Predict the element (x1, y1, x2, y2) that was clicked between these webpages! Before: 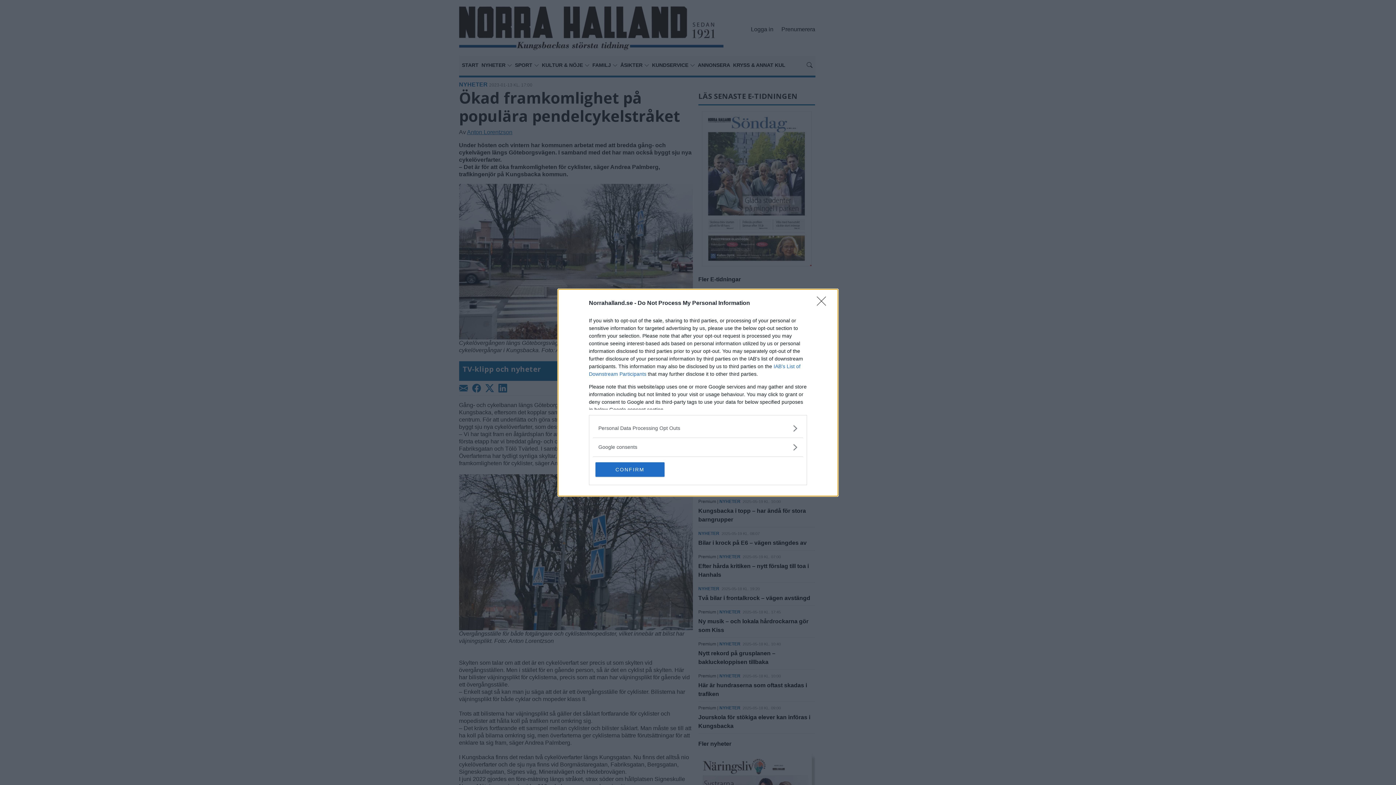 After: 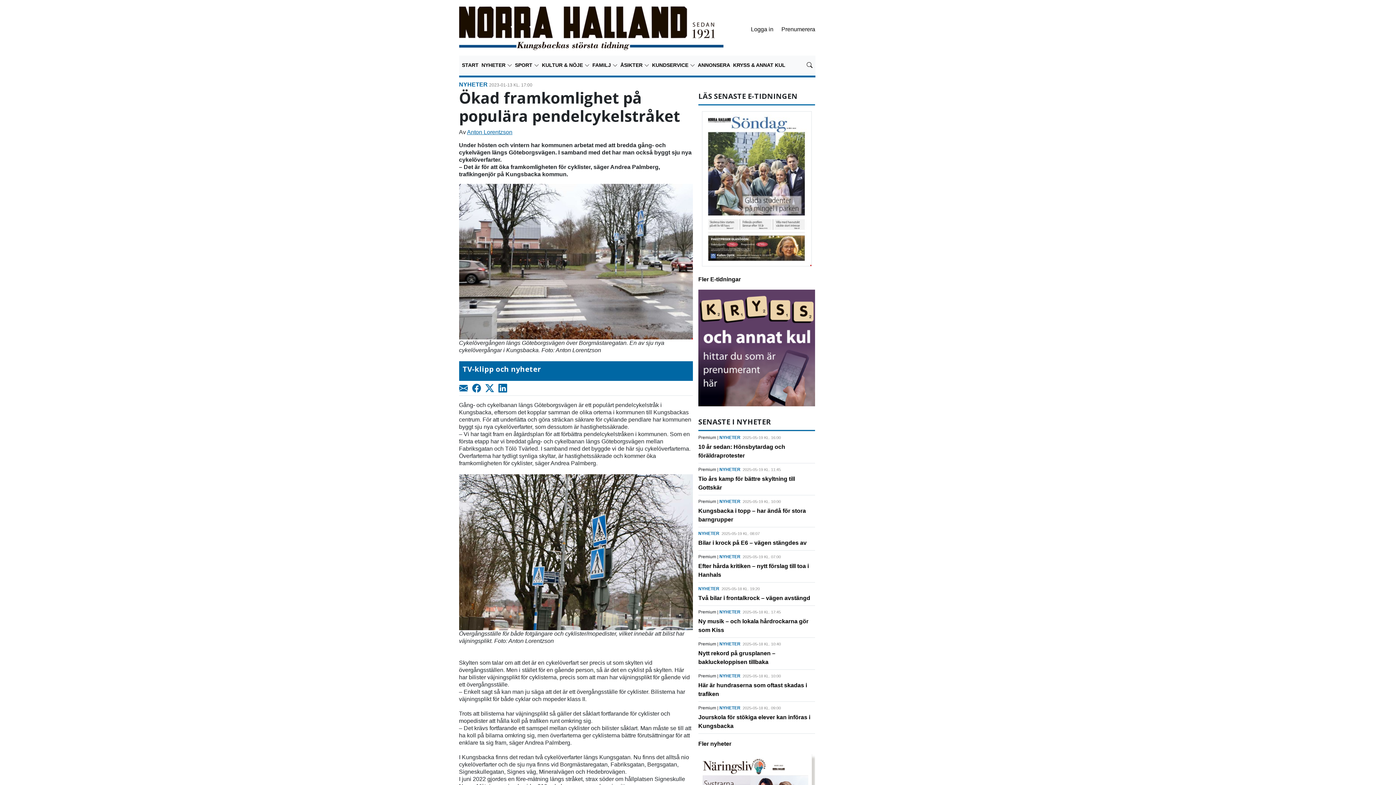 Action: bbox: (817, 296, 830, 310) label: Close